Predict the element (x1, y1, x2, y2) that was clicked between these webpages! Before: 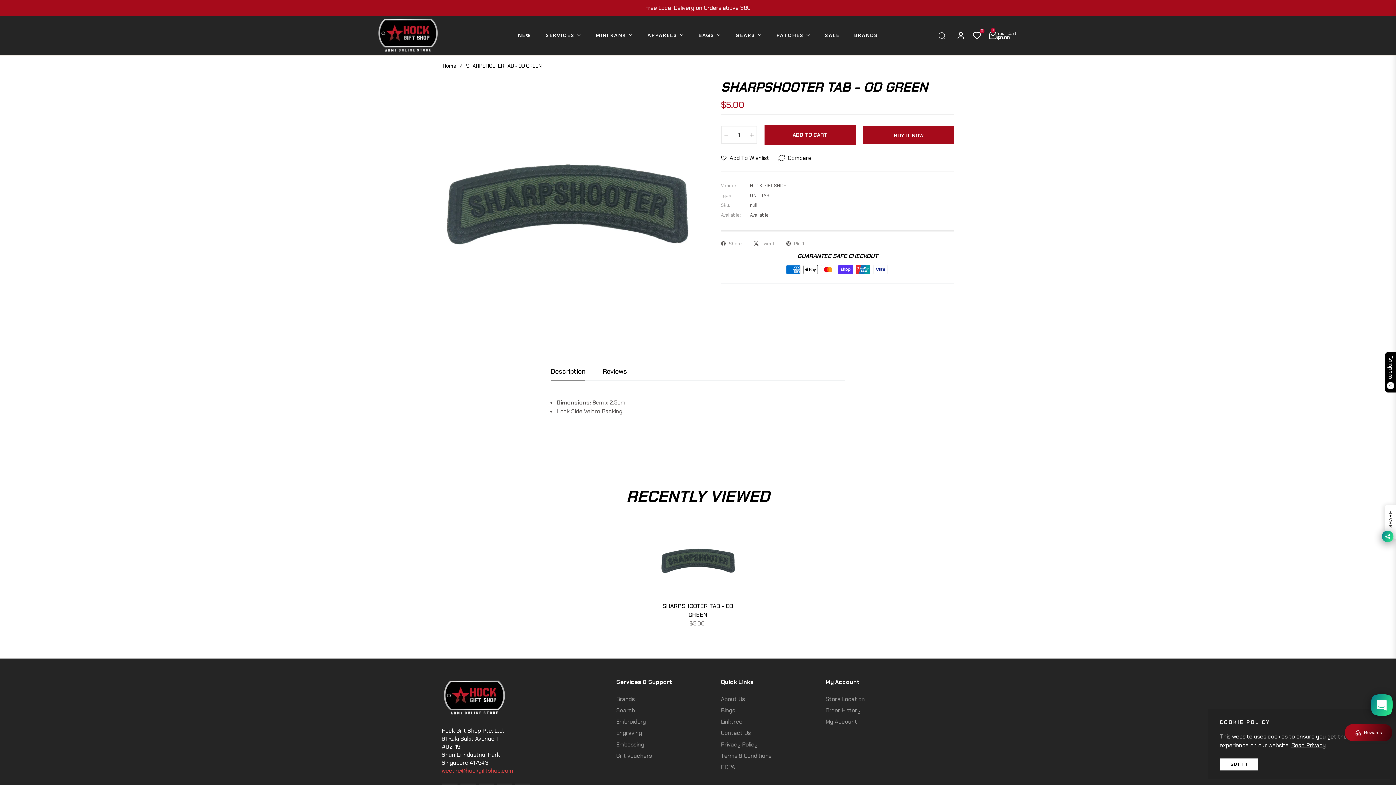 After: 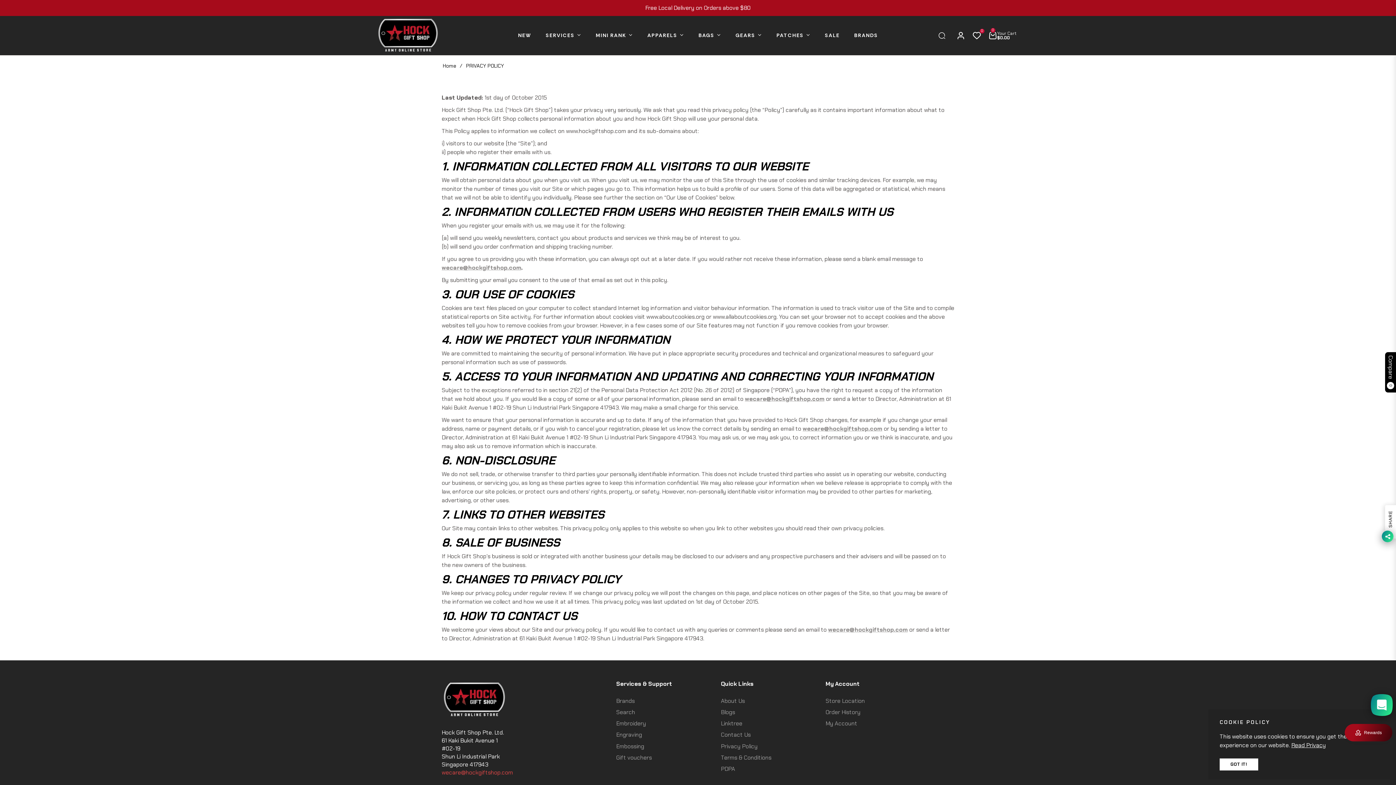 Action: label: Privacy Policy bbox: (721, 740, 757, 748)